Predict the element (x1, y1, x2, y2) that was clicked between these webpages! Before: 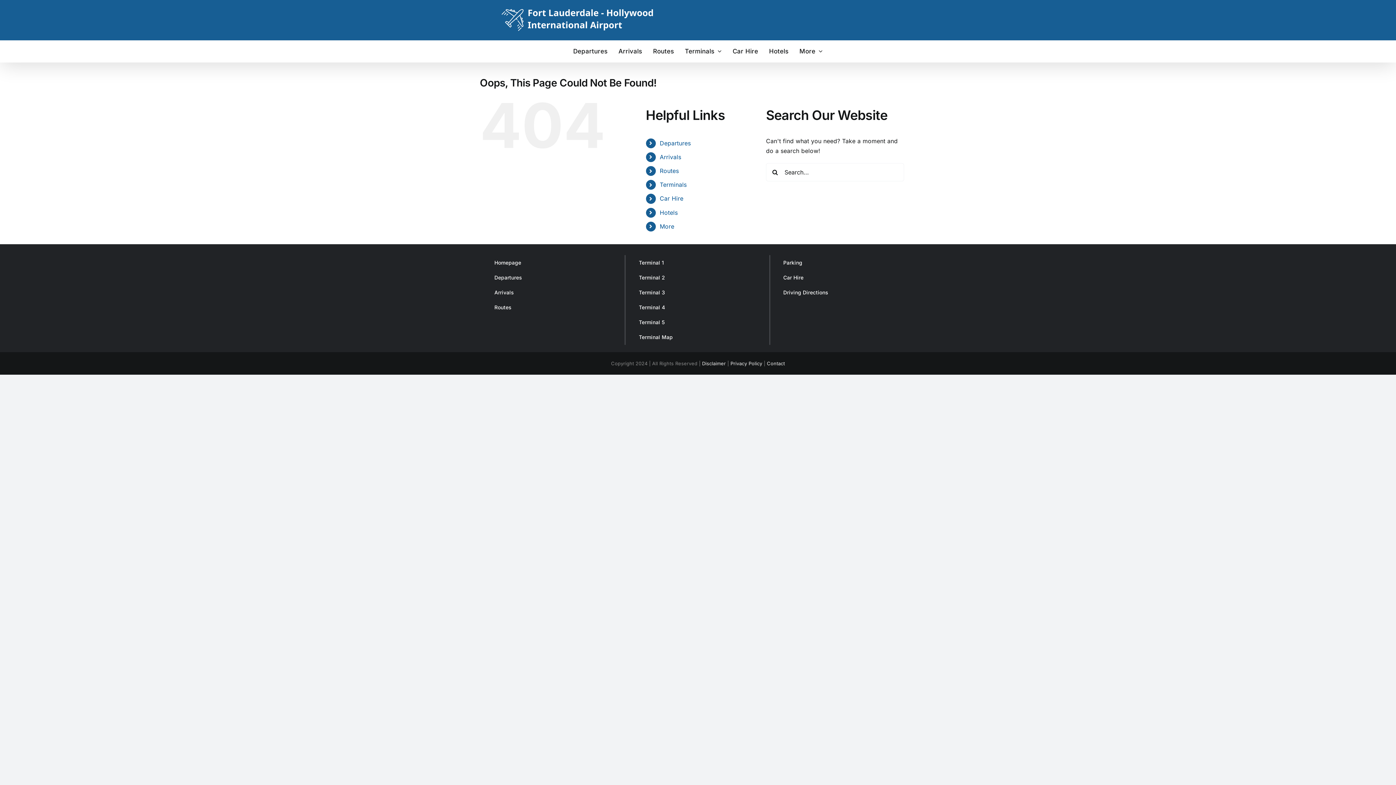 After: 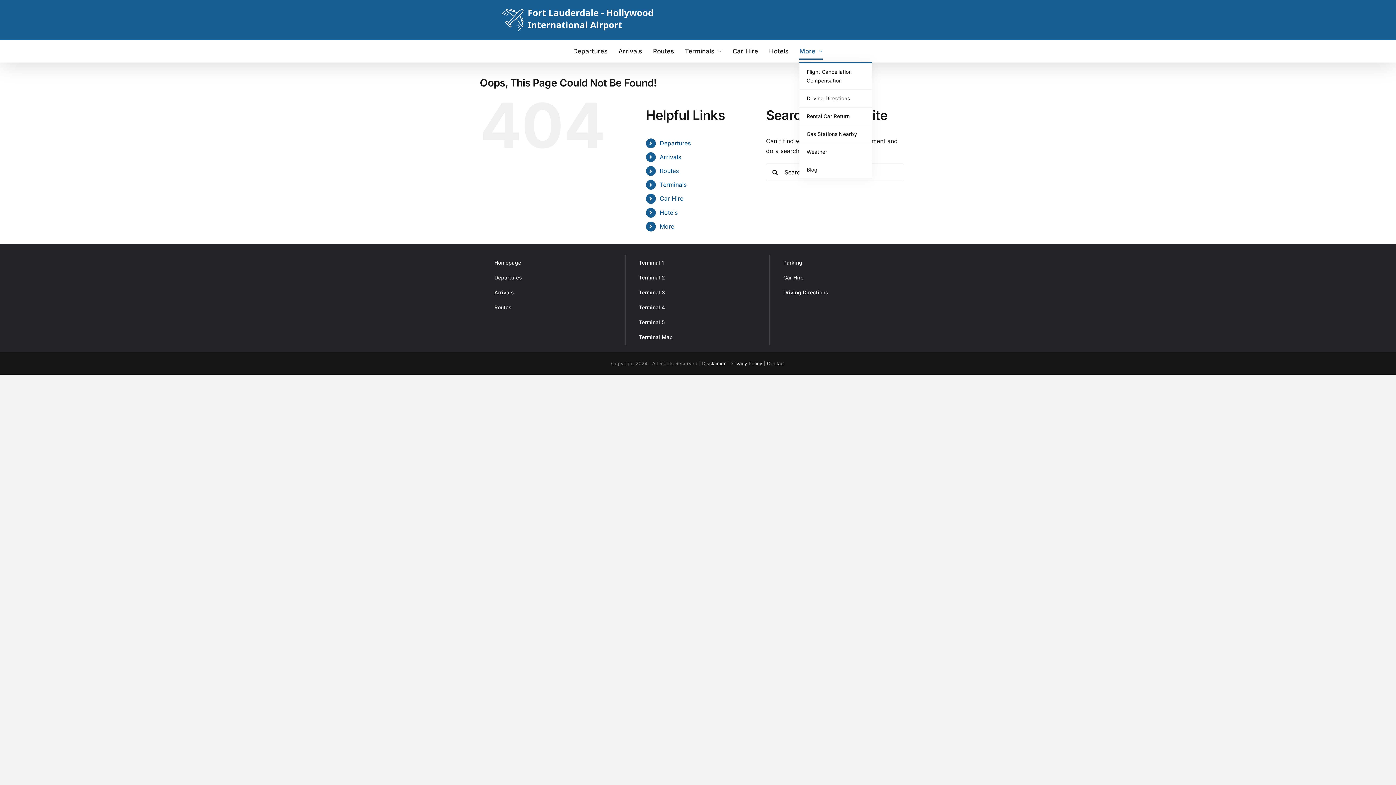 Action: label: More bbox: (799, 40, 823, 62)